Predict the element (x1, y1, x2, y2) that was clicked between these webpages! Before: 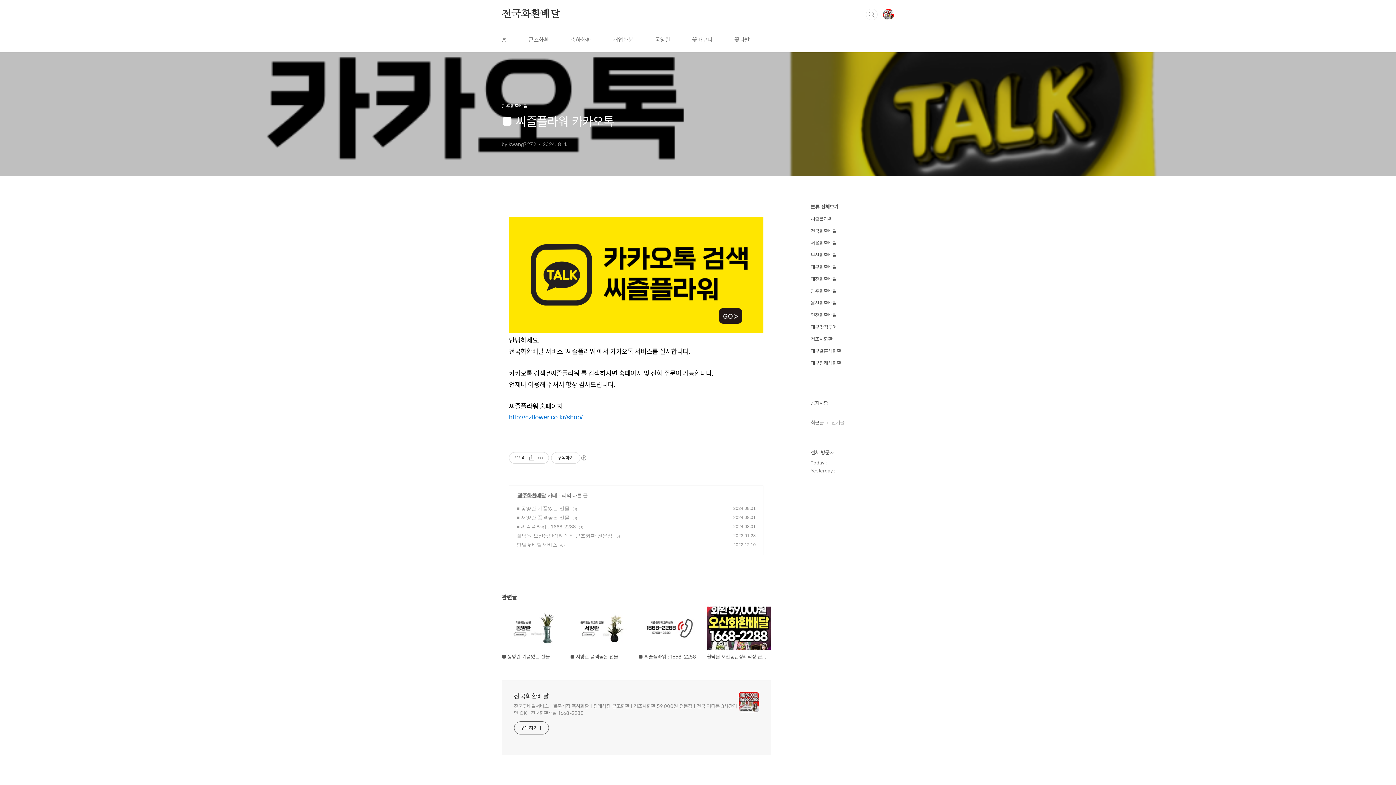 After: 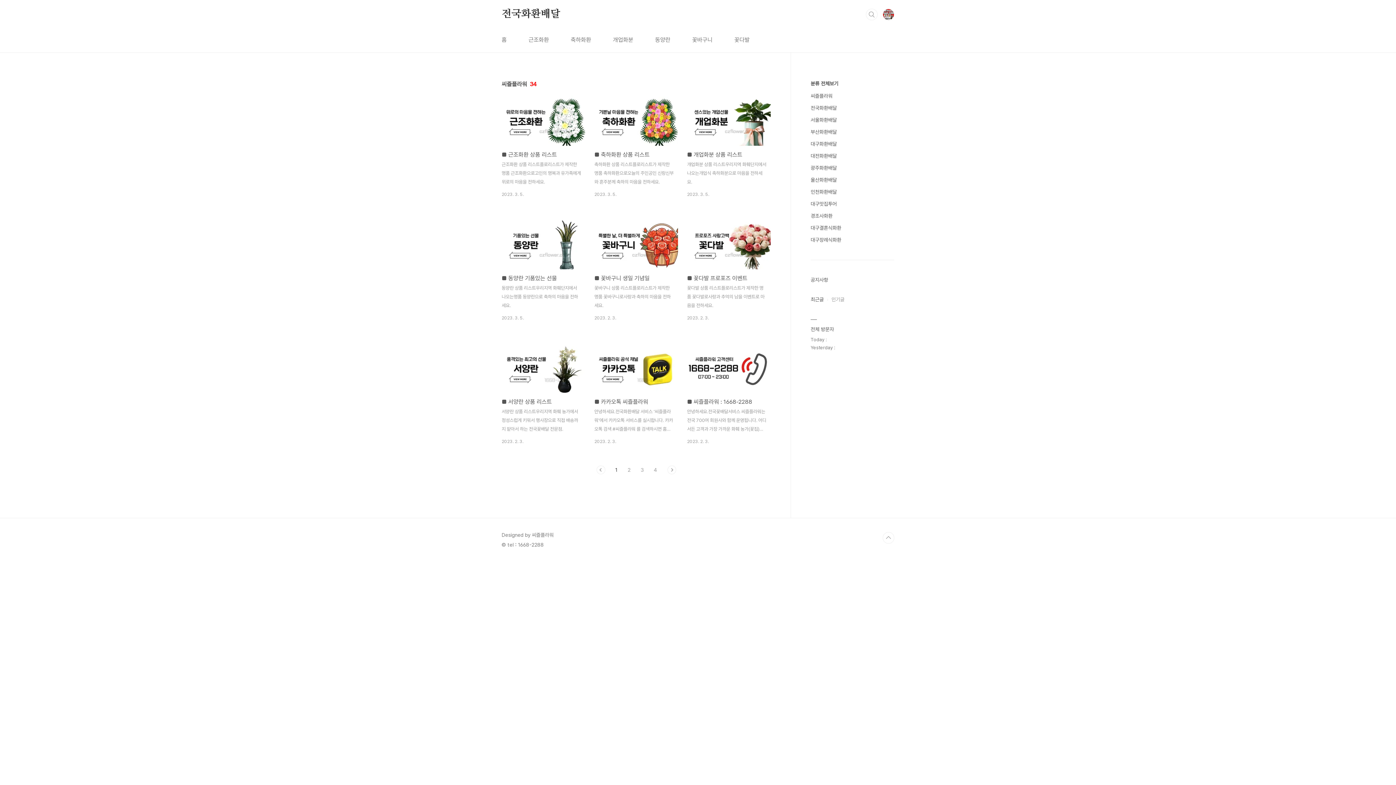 Action: label: 씨즐플라워 bbox: (810, 216, 832, 222)